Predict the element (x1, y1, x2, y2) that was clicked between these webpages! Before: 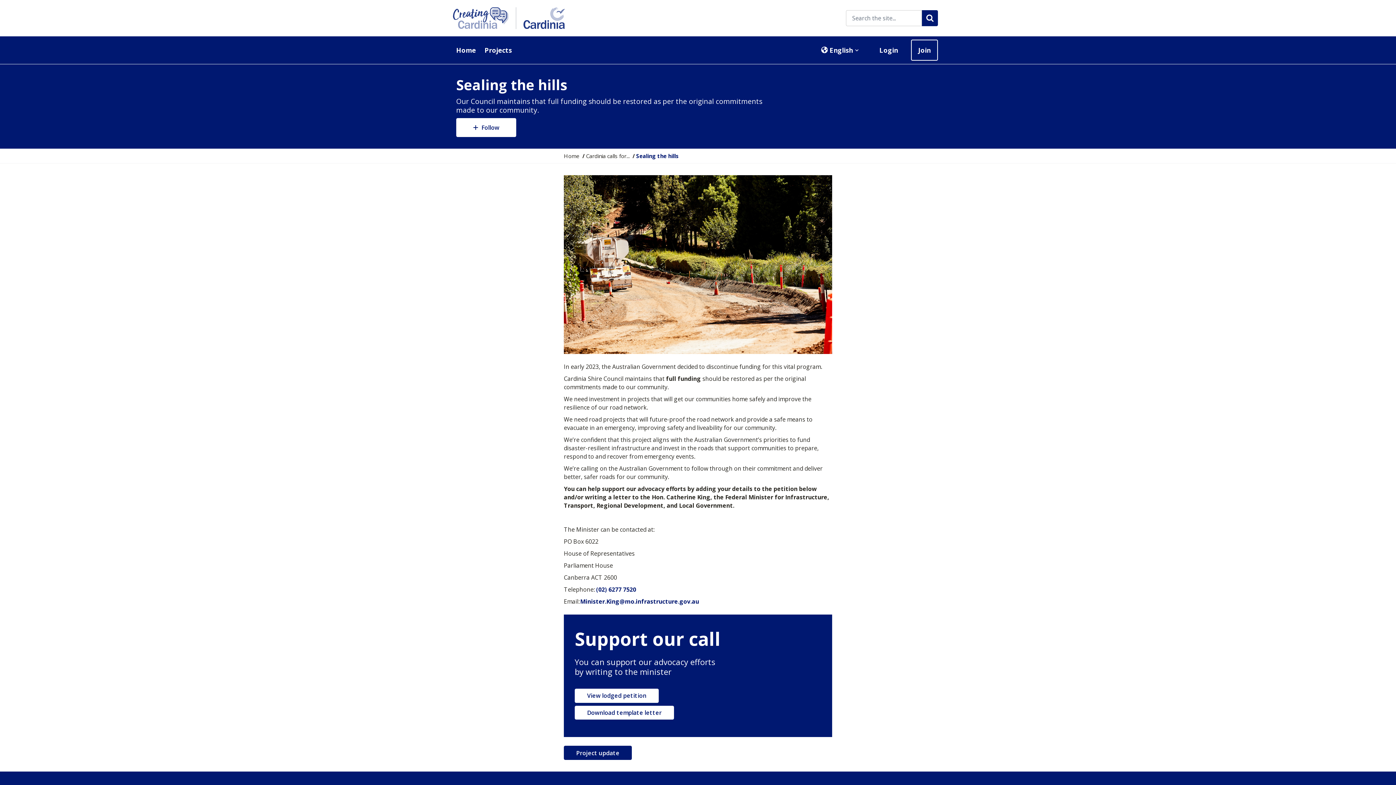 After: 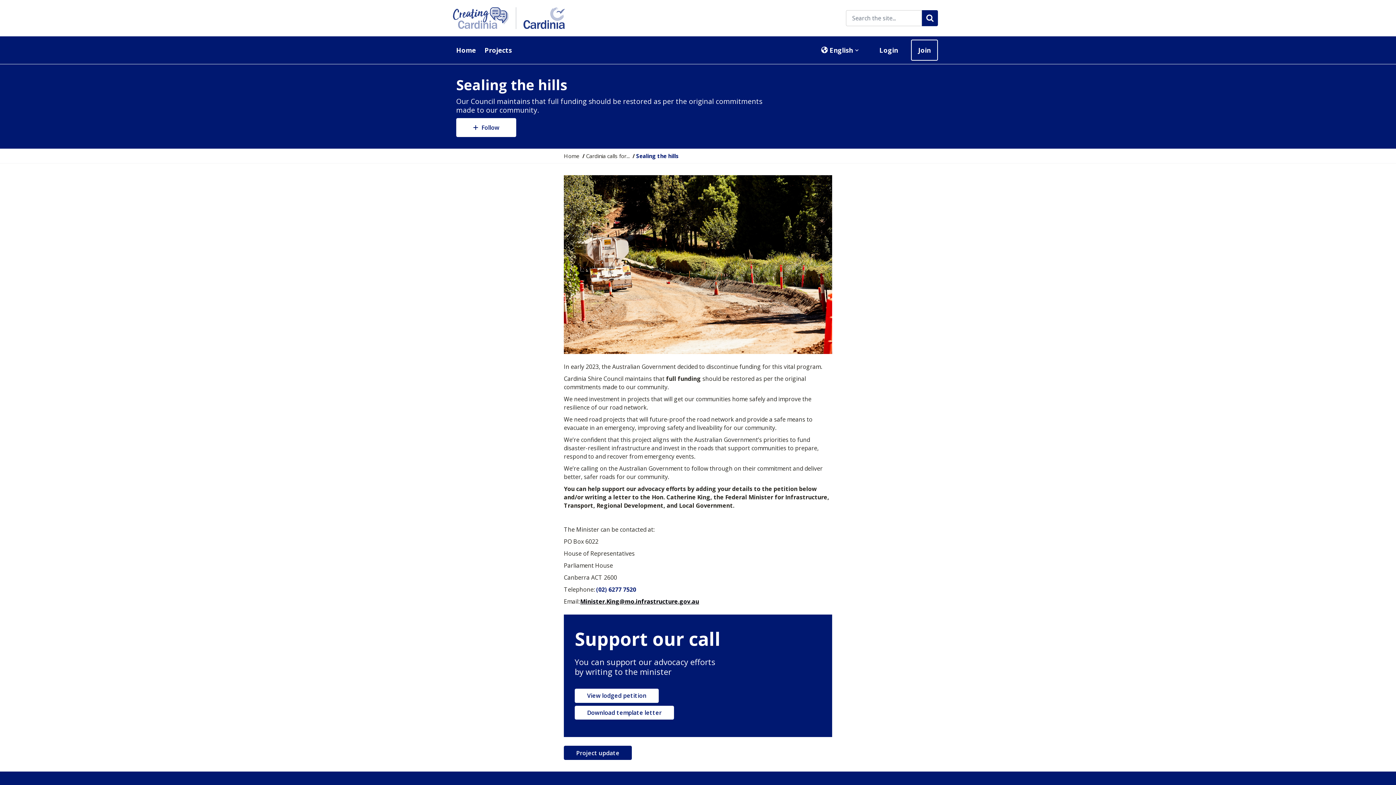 Action: label: Minister.King@mo.infrastructure.gov.au bbox: (580, 597, 699, 605)